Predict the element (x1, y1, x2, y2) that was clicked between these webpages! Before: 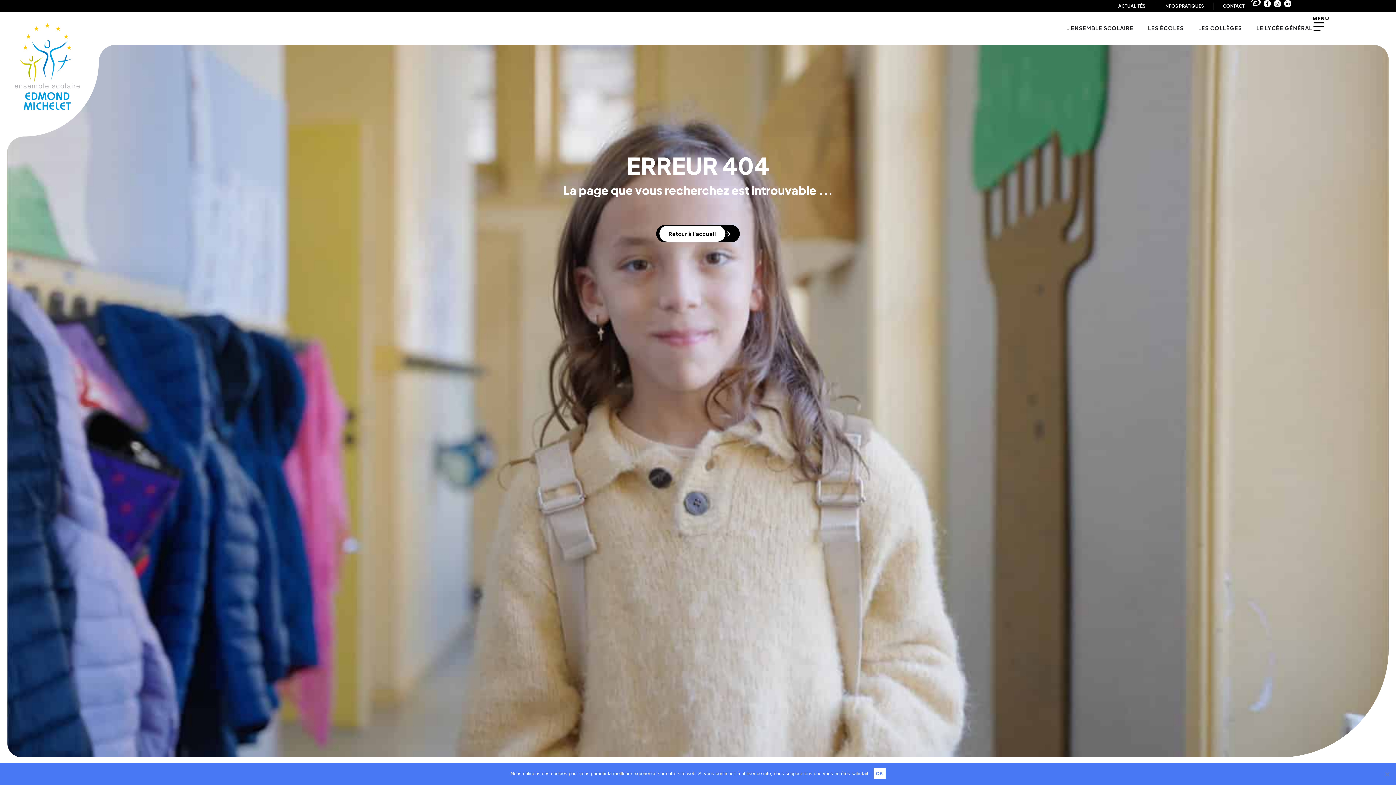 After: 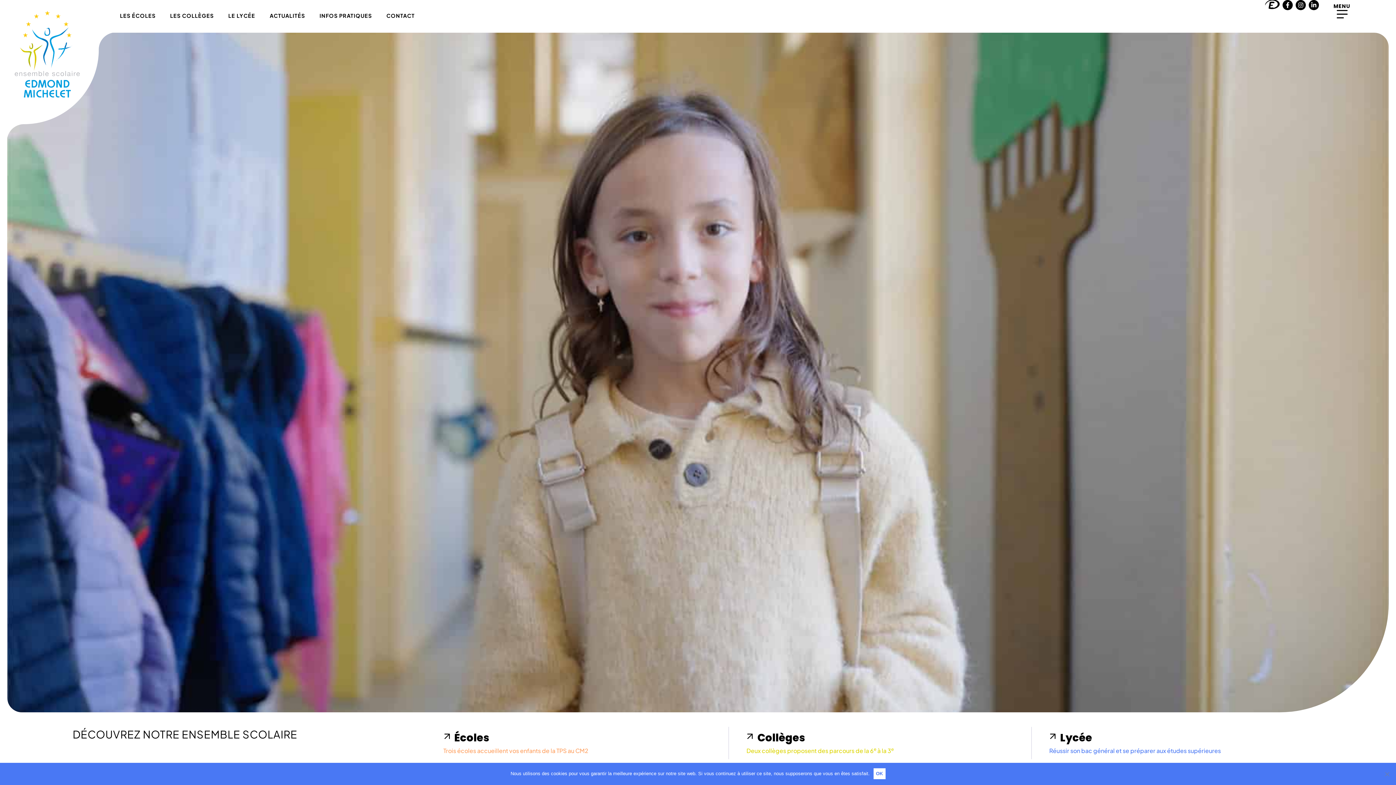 Action: label: Retour à l'accueil bbox: (656, 225, 740, 242)